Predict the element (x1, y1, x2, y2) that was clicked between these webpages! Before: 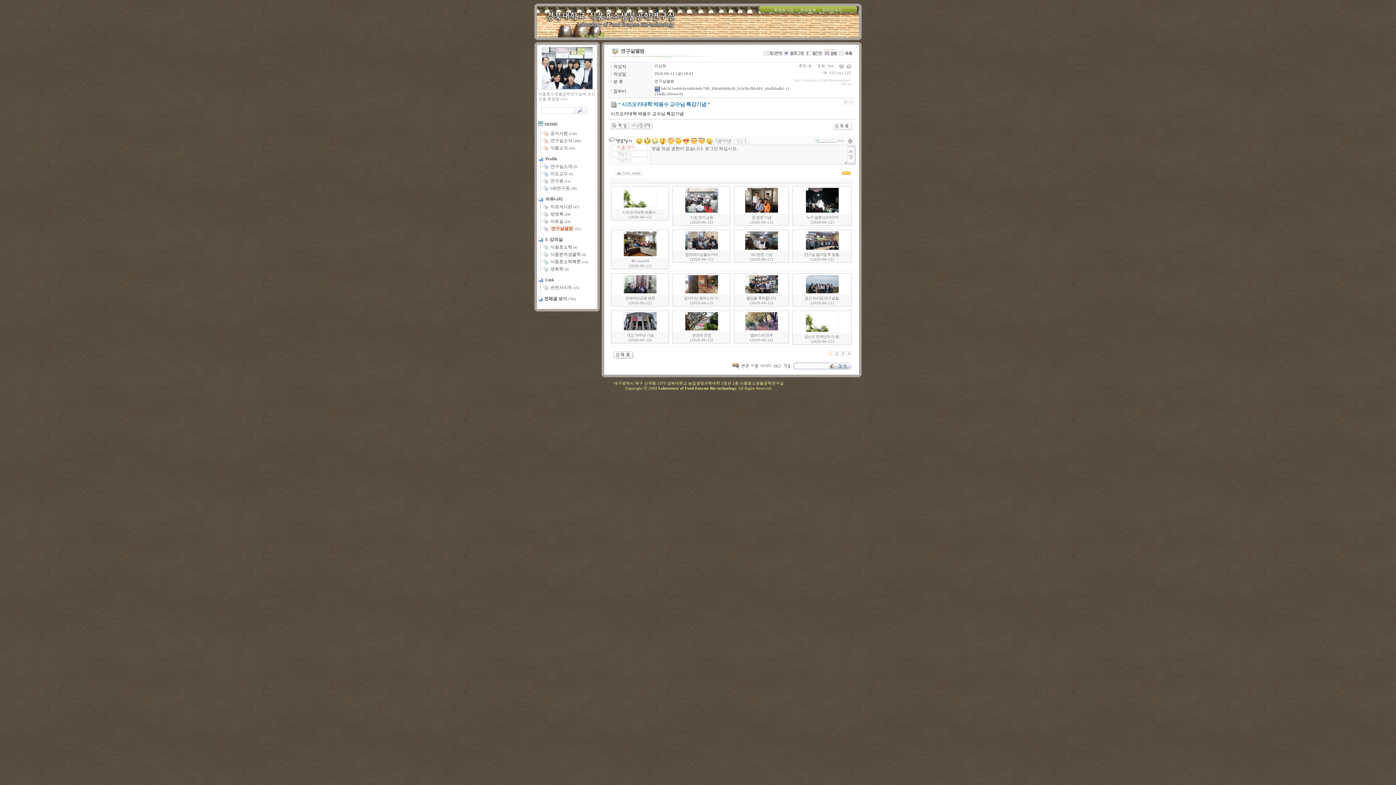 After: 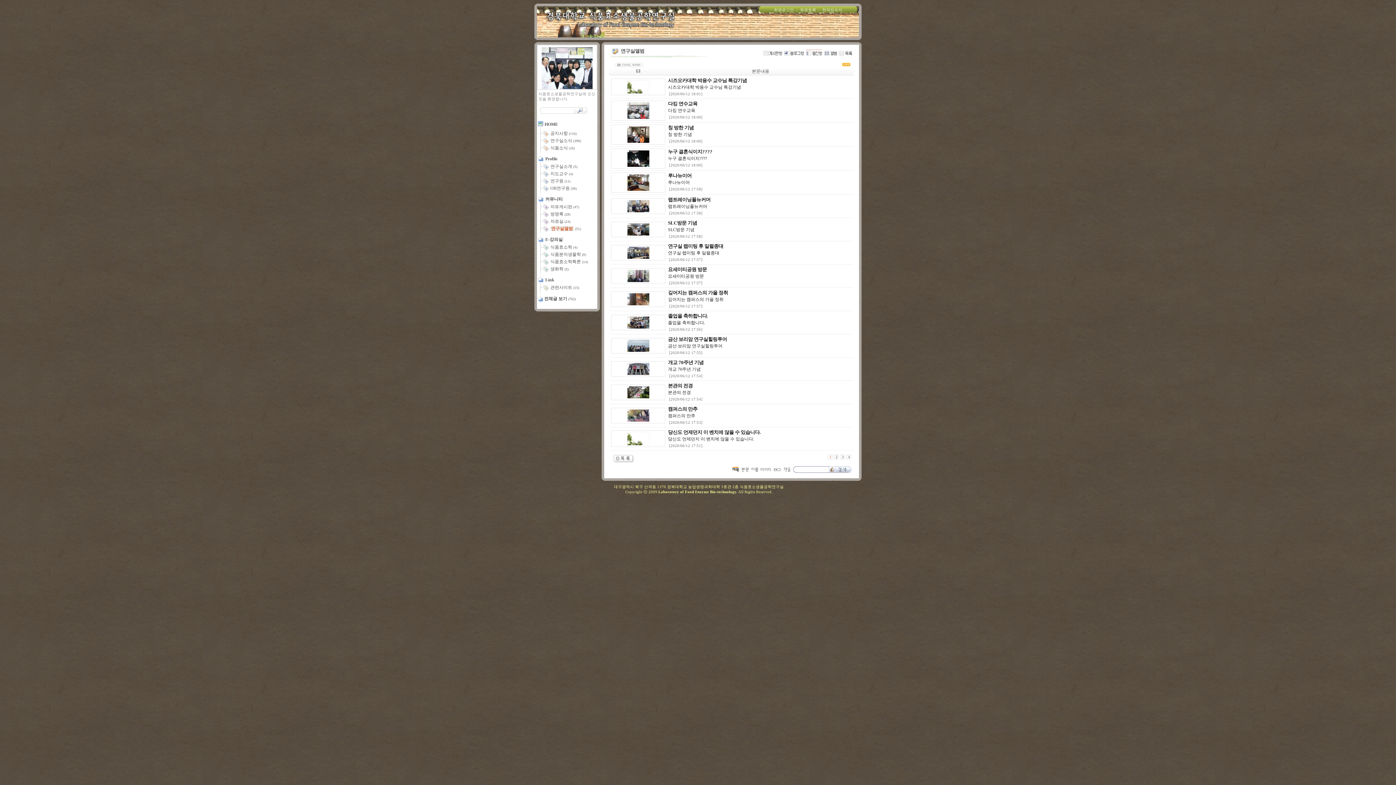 Action: bbox: (806, 51, 822, 56)